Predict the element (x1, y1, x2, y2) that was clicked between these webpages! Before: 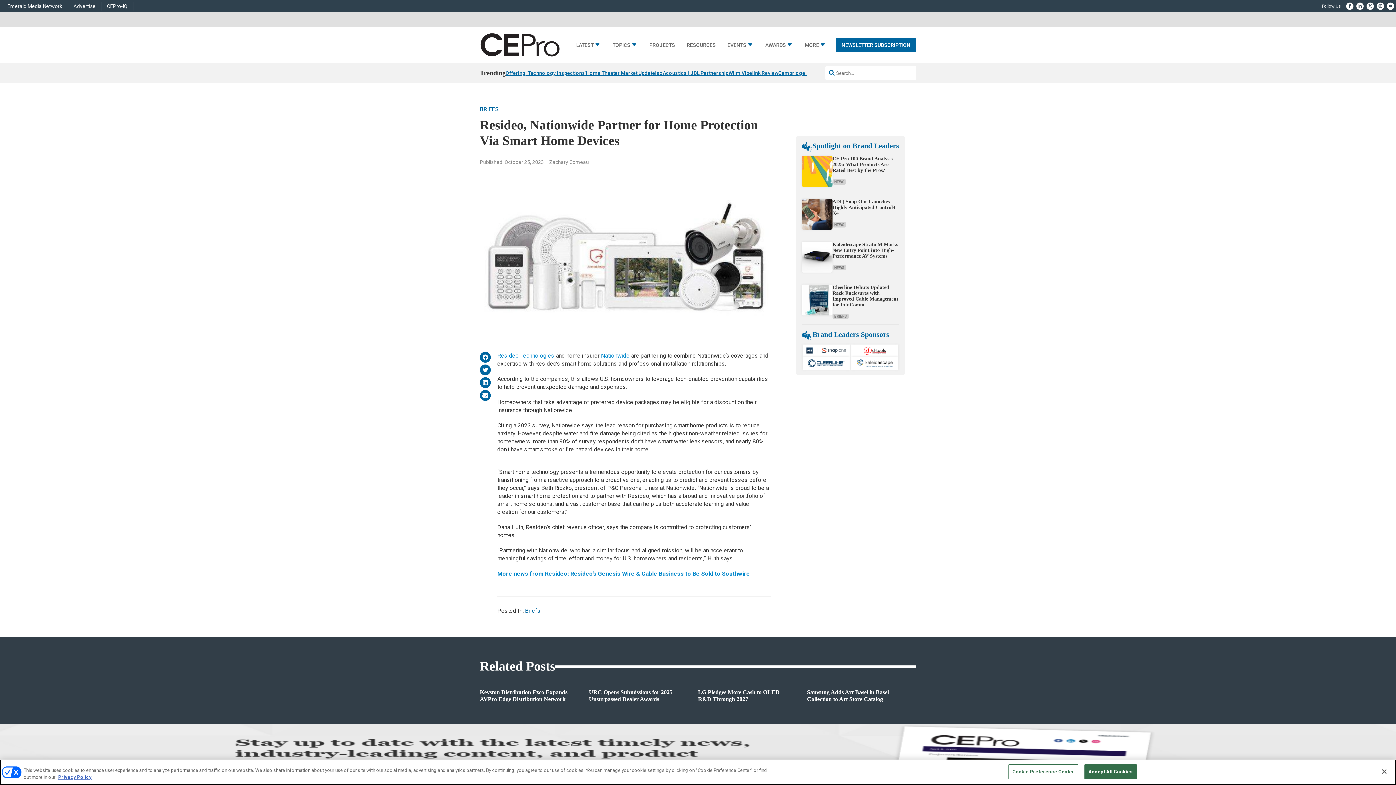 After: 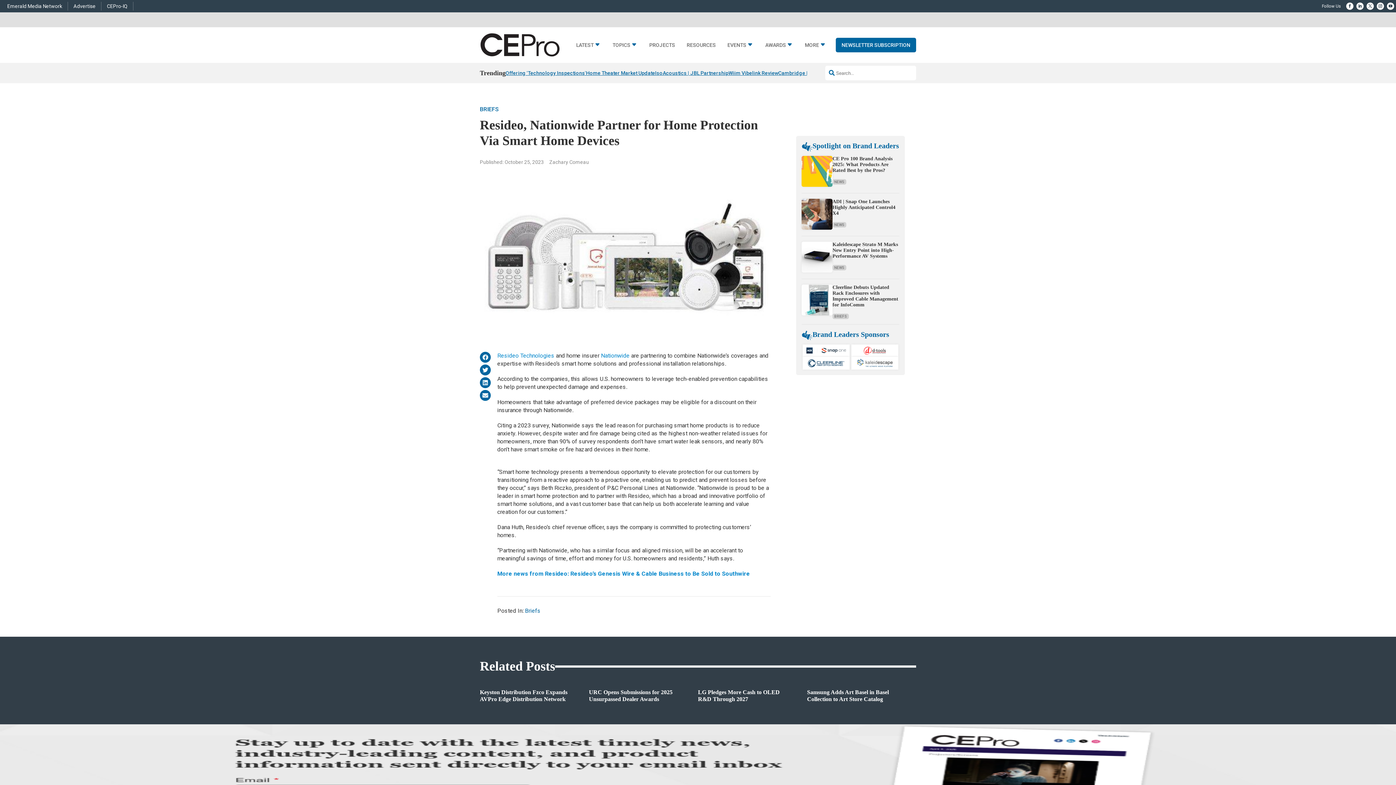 Action: bbox: (1084, 764, 1136, 779) label: Accept All Cookies